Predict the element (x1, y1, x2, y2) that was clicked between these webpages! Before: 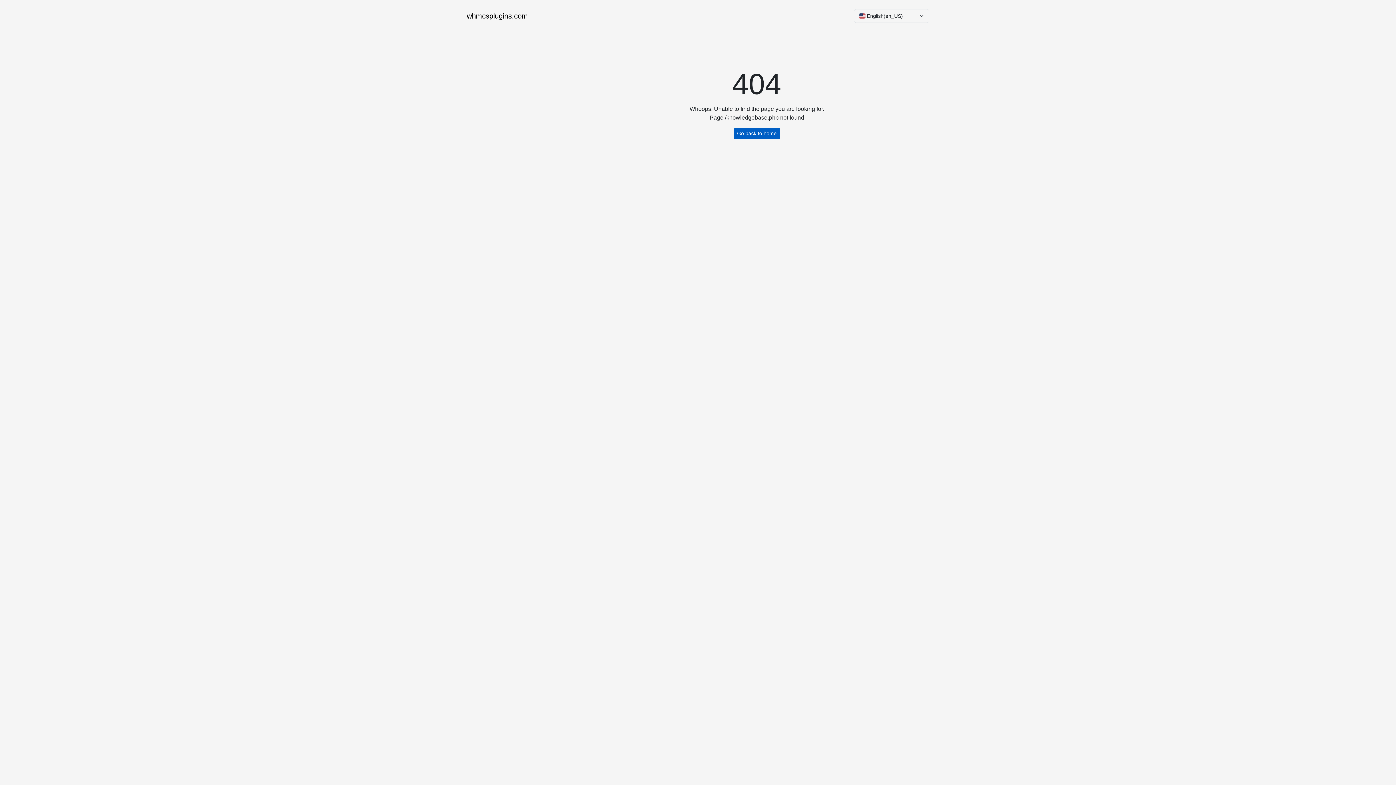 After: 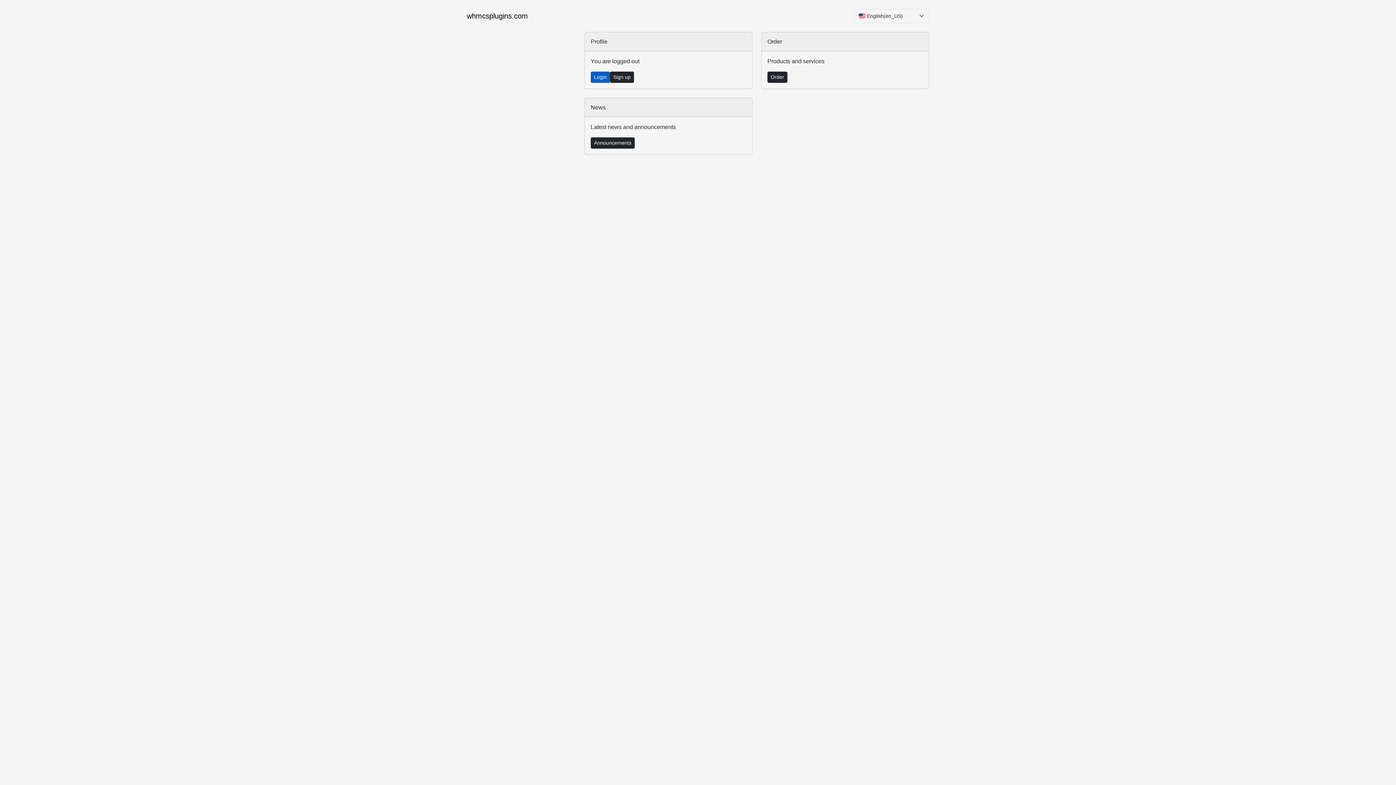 Action: label: whmcsplugins.com bbox: (466, 8, 528, 23)